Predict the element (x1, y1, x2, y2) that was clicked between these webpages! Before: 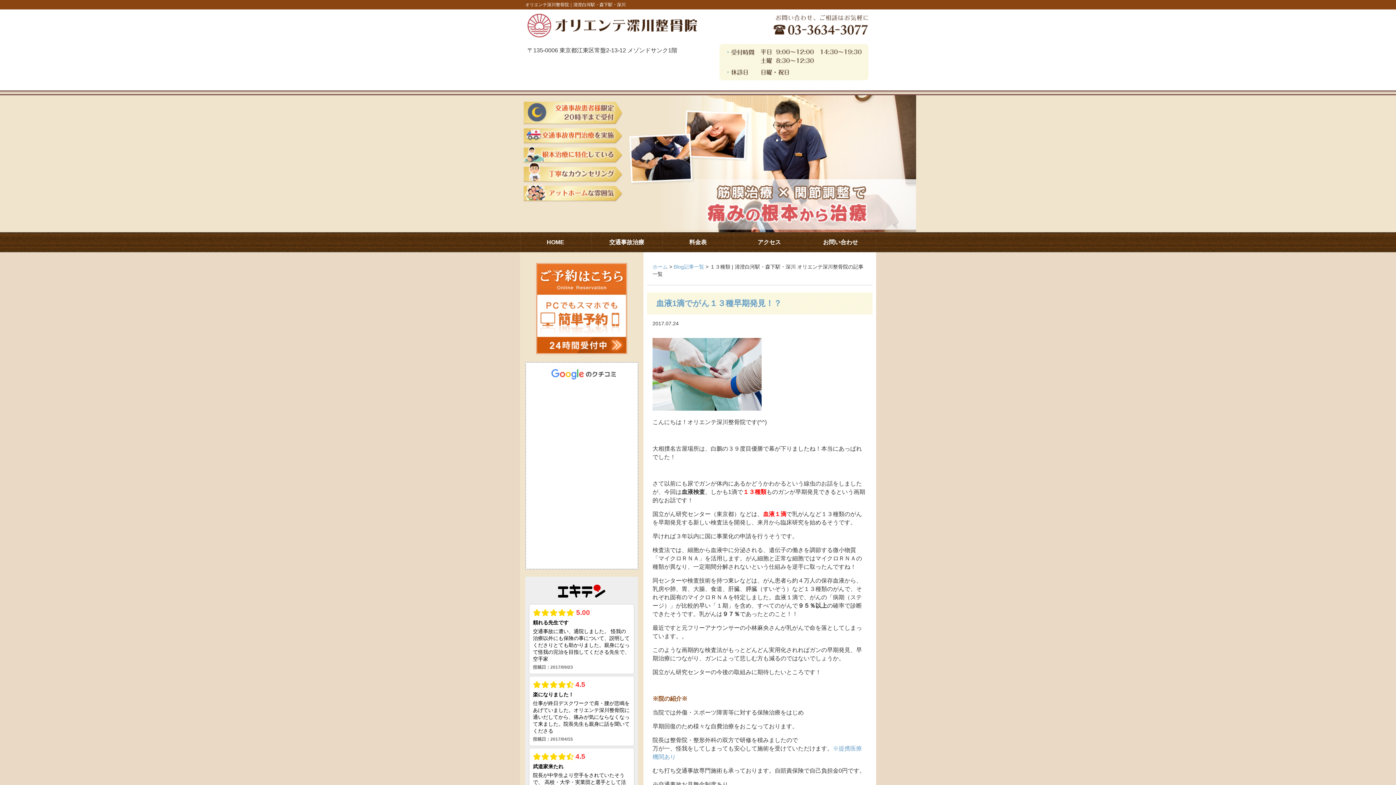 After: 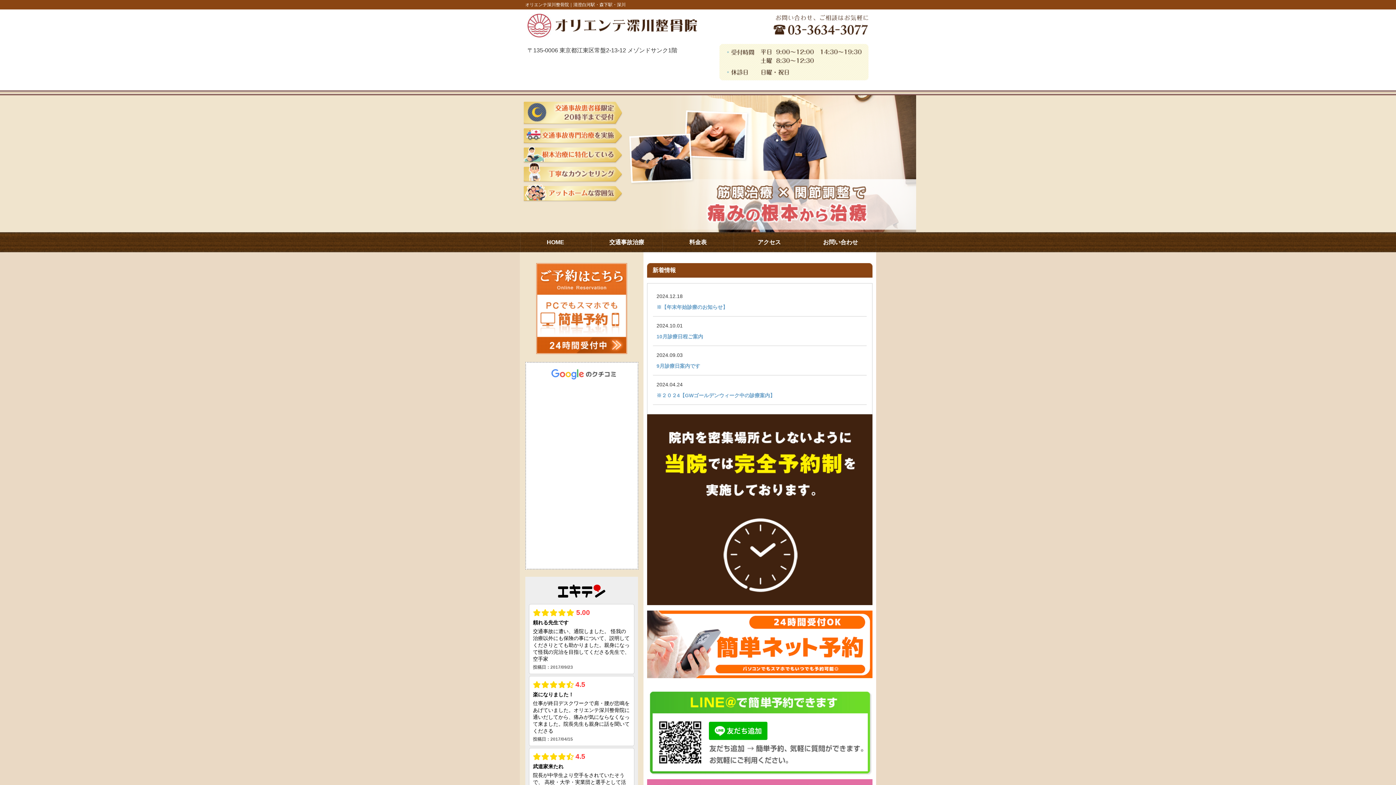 Action: bbox: (527, 32, 697, 38)